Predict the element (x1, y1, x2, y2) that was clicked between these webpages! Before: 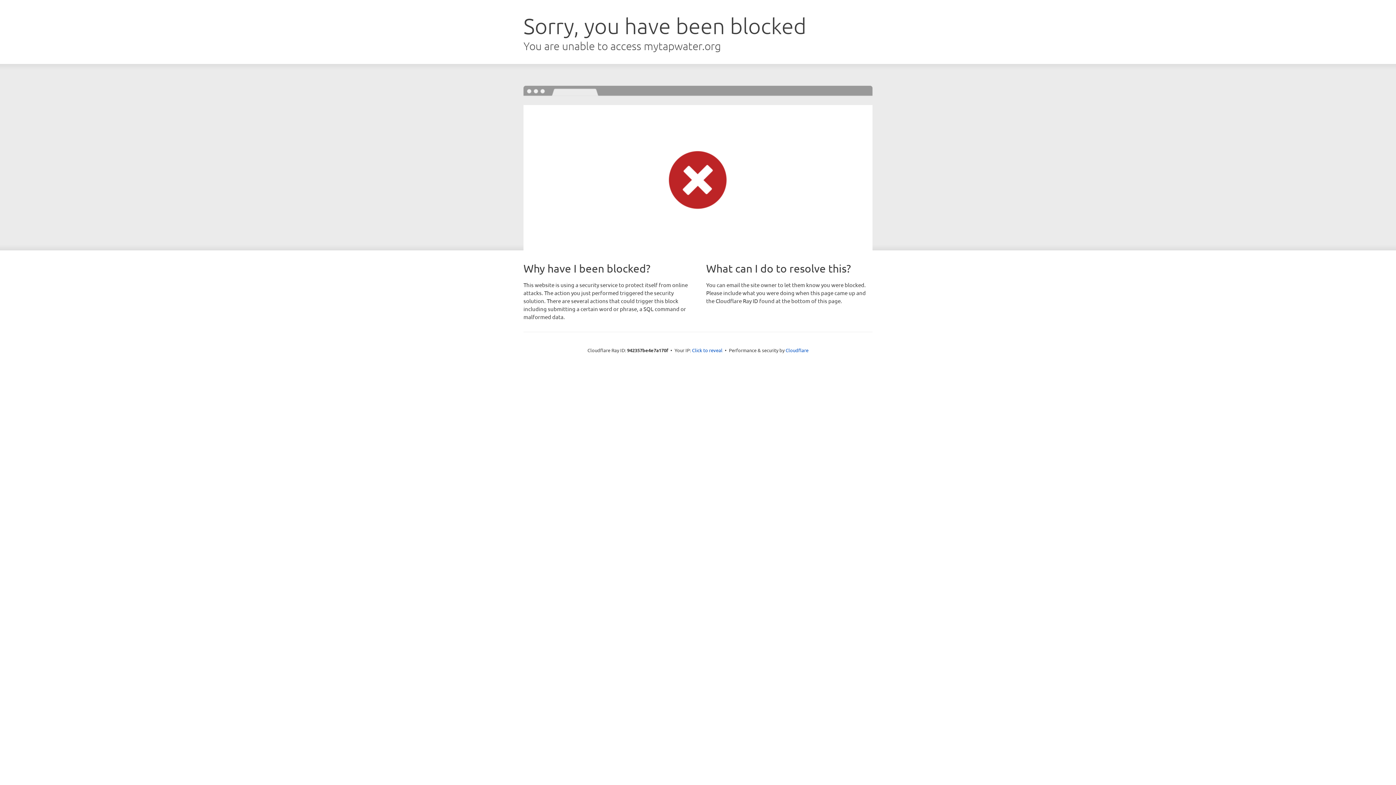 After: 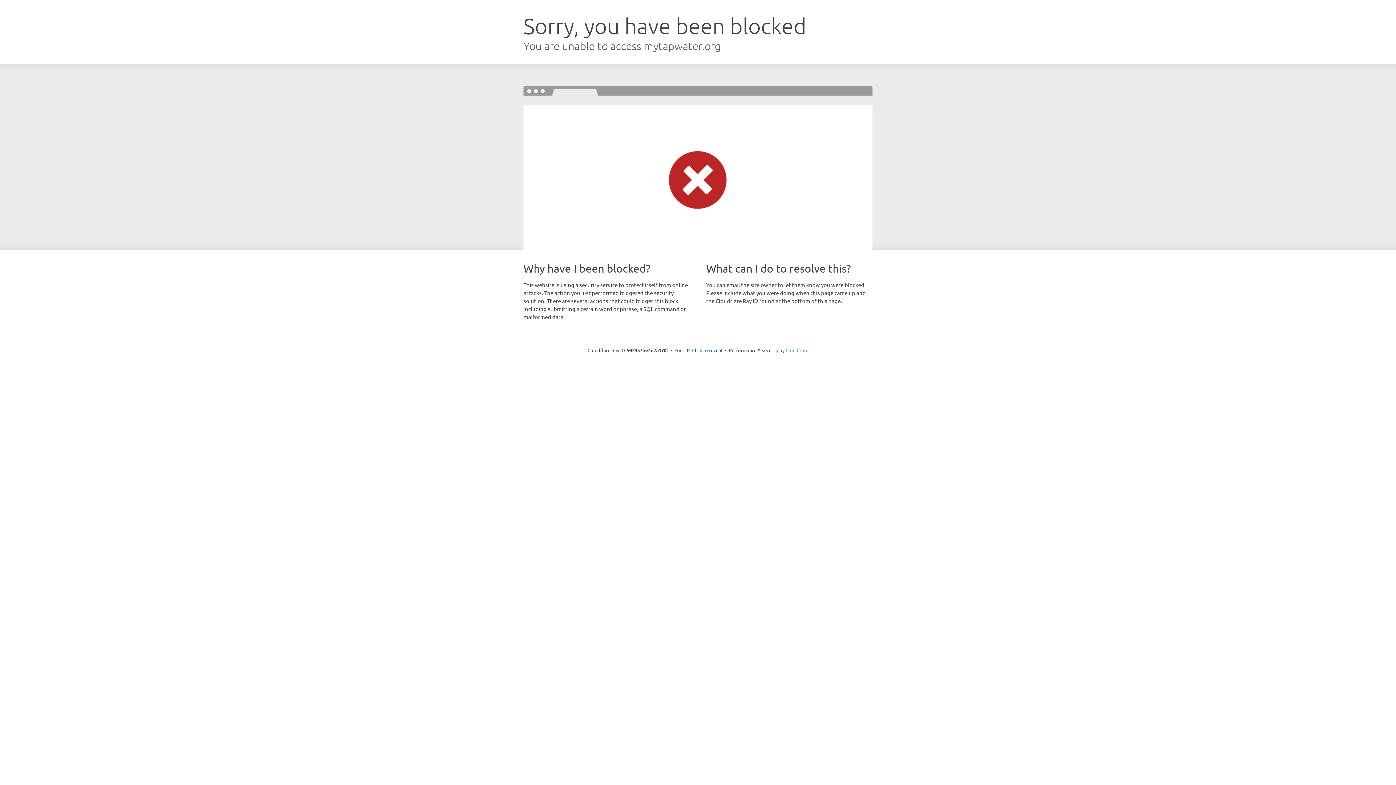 Action: bbox: (785, 347, 808, 353) label: Cloudflare